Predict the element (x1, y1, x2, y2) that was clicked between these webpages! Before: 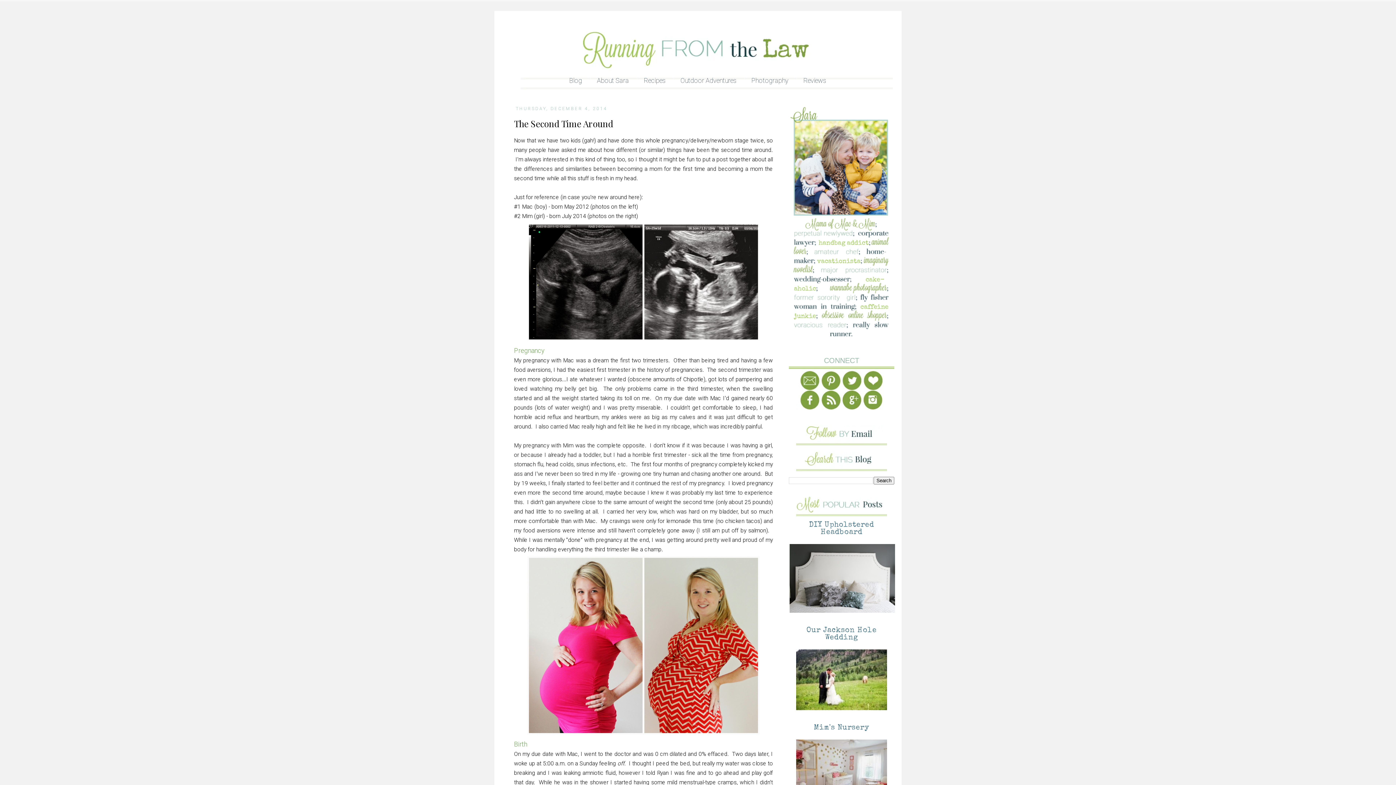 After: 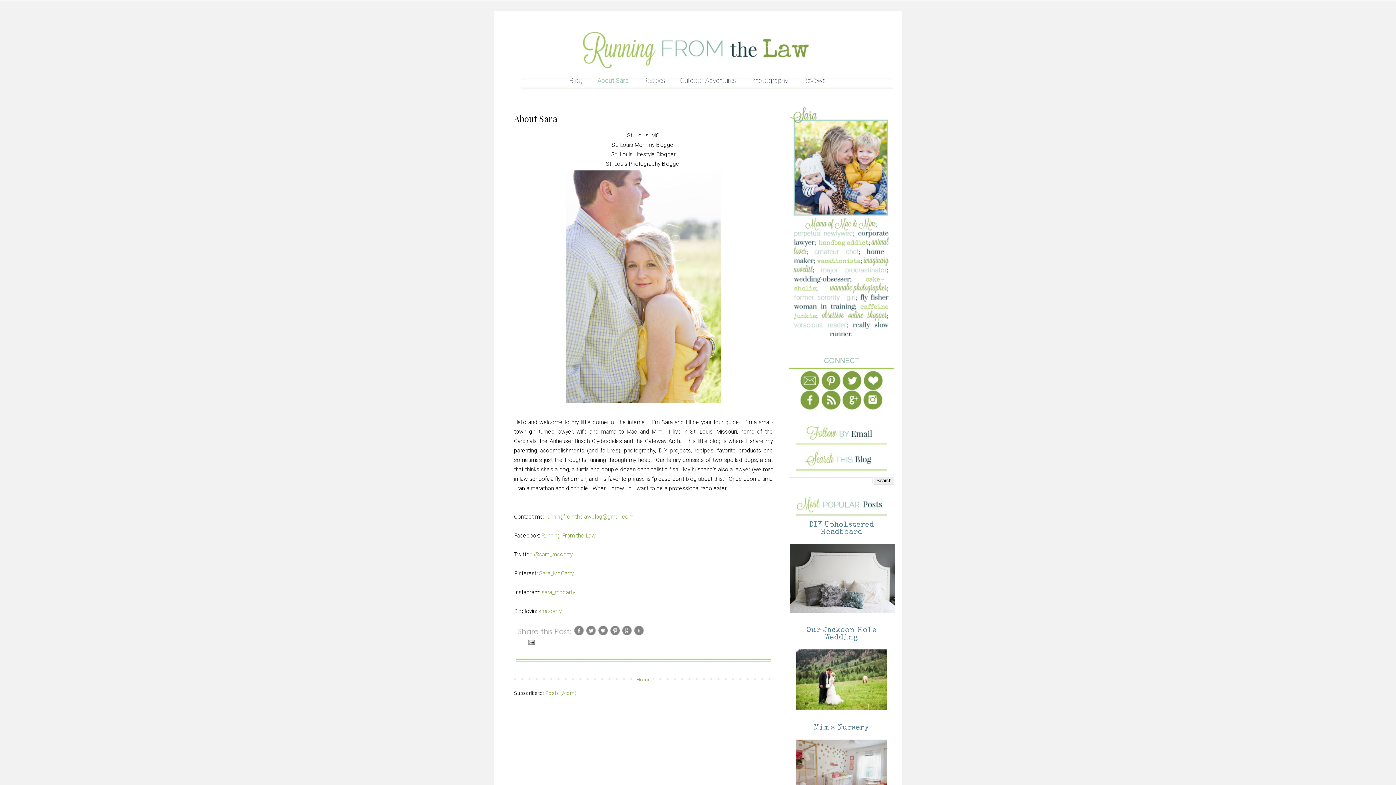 Action: label: About Sara bbox: (590, 72, 636, 88)